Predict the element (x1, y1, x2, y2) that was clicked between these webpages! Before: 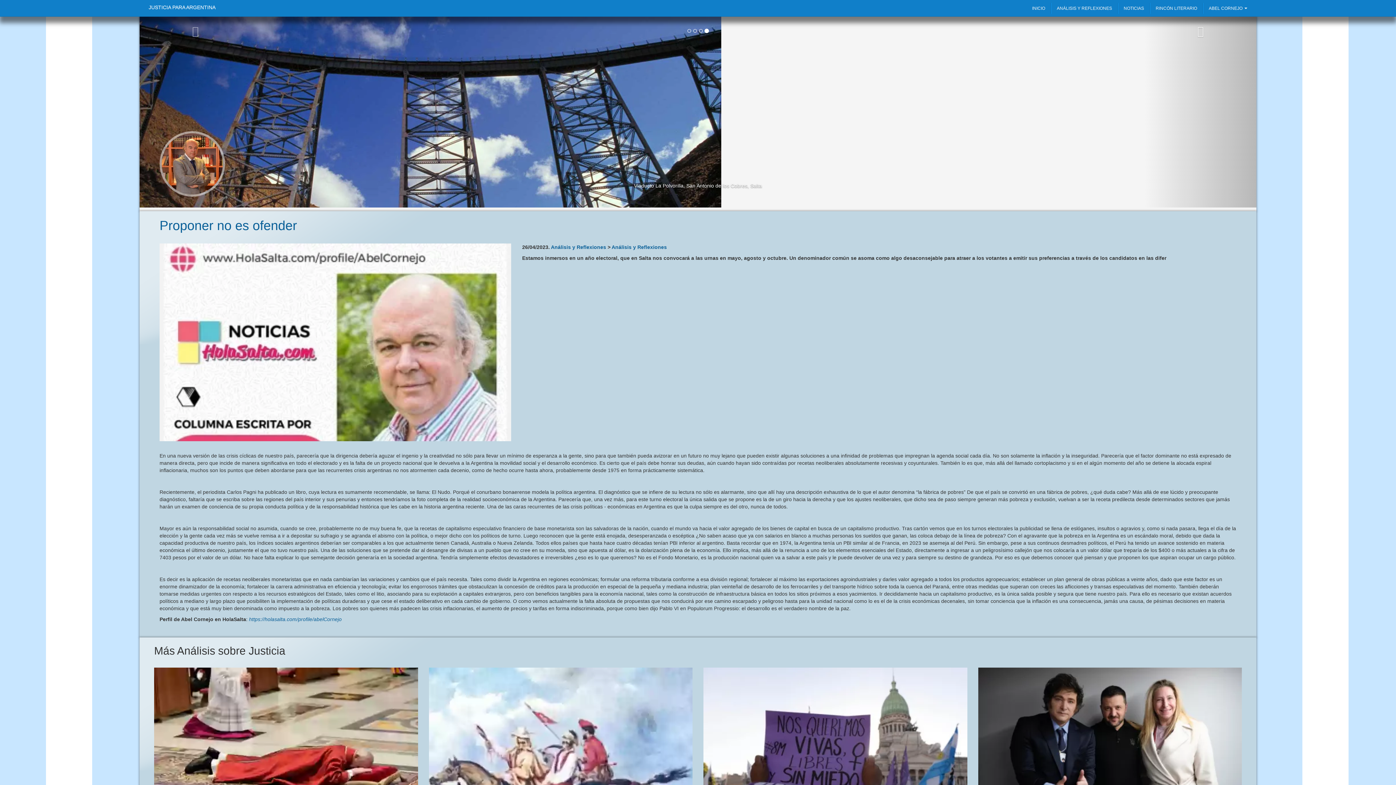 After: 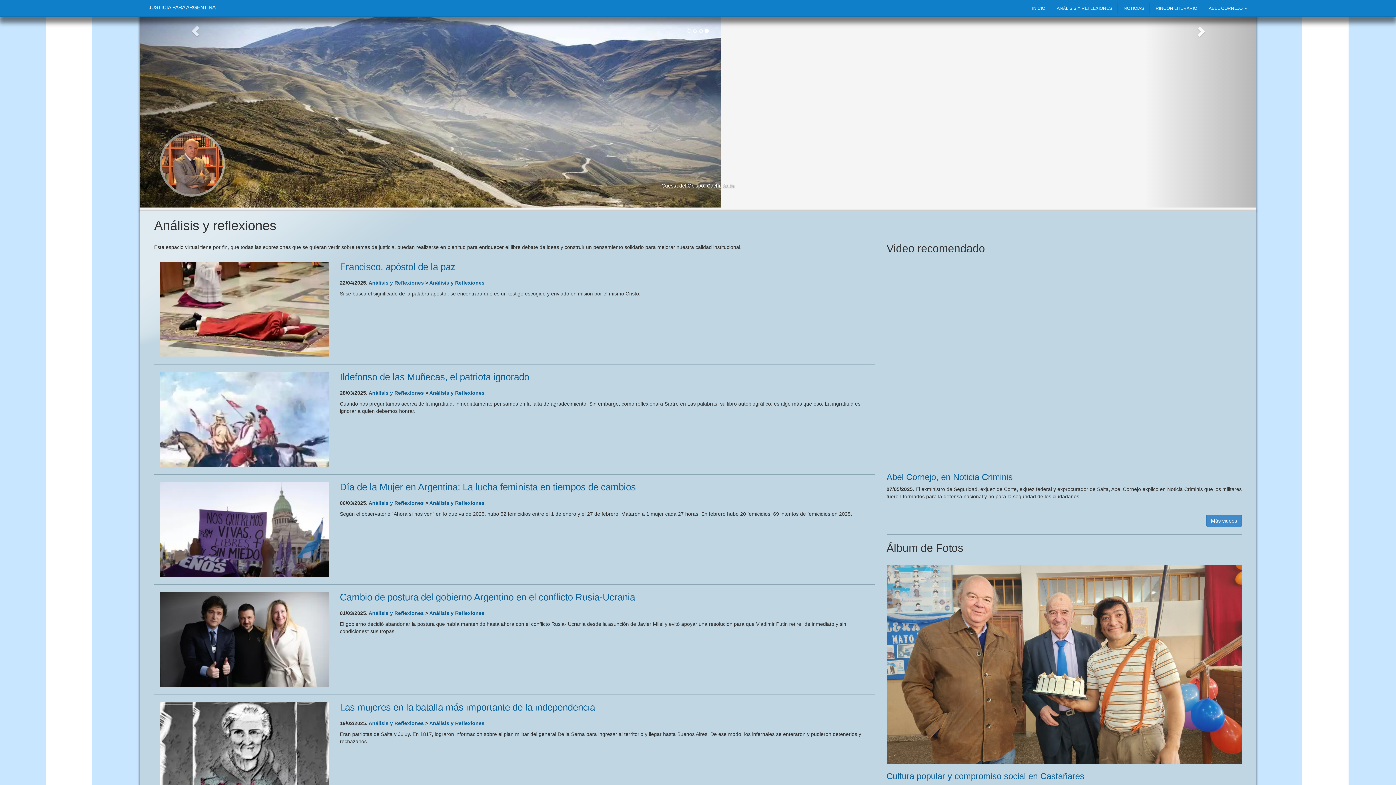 Action: bbox: (1051, 2, 1117, 13) label: ANÁLISIS Y REFLEXIONES